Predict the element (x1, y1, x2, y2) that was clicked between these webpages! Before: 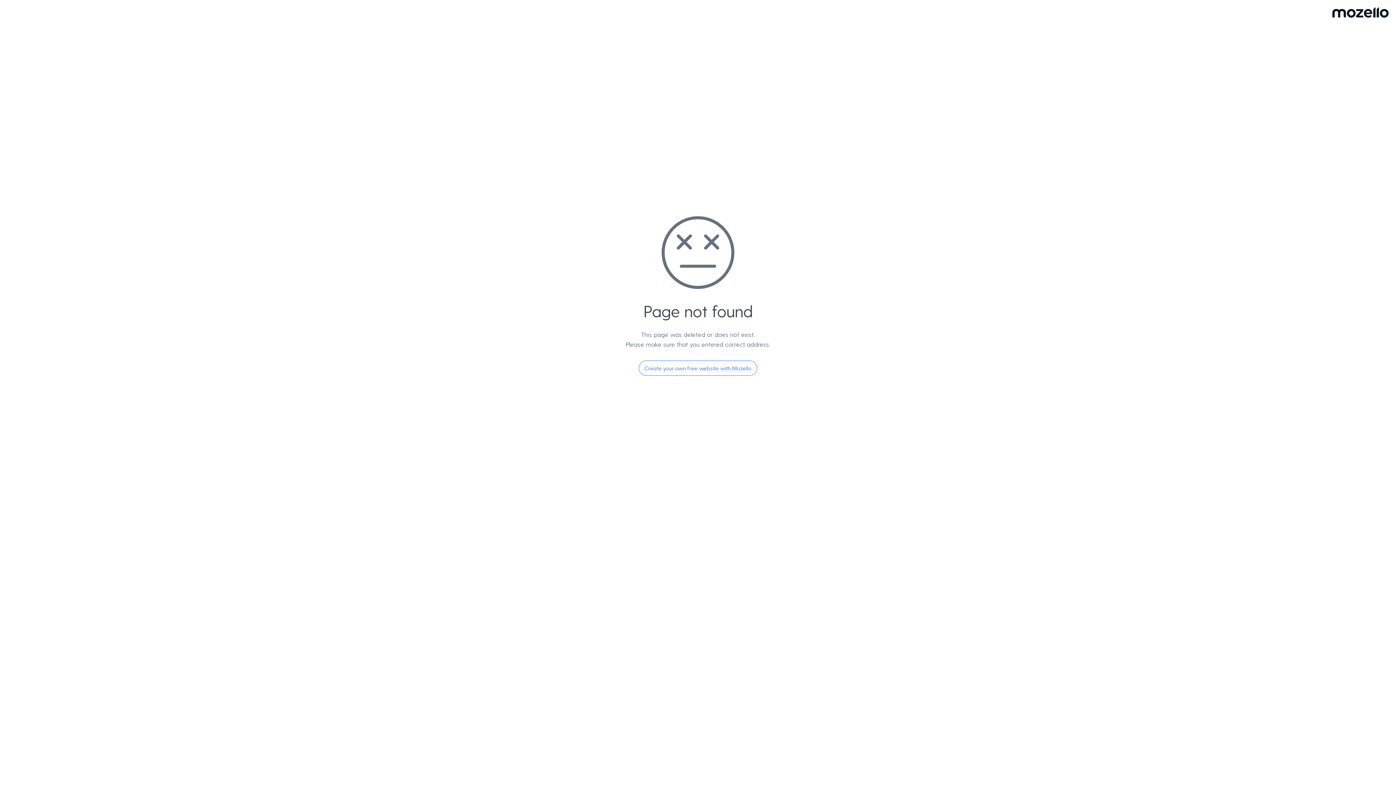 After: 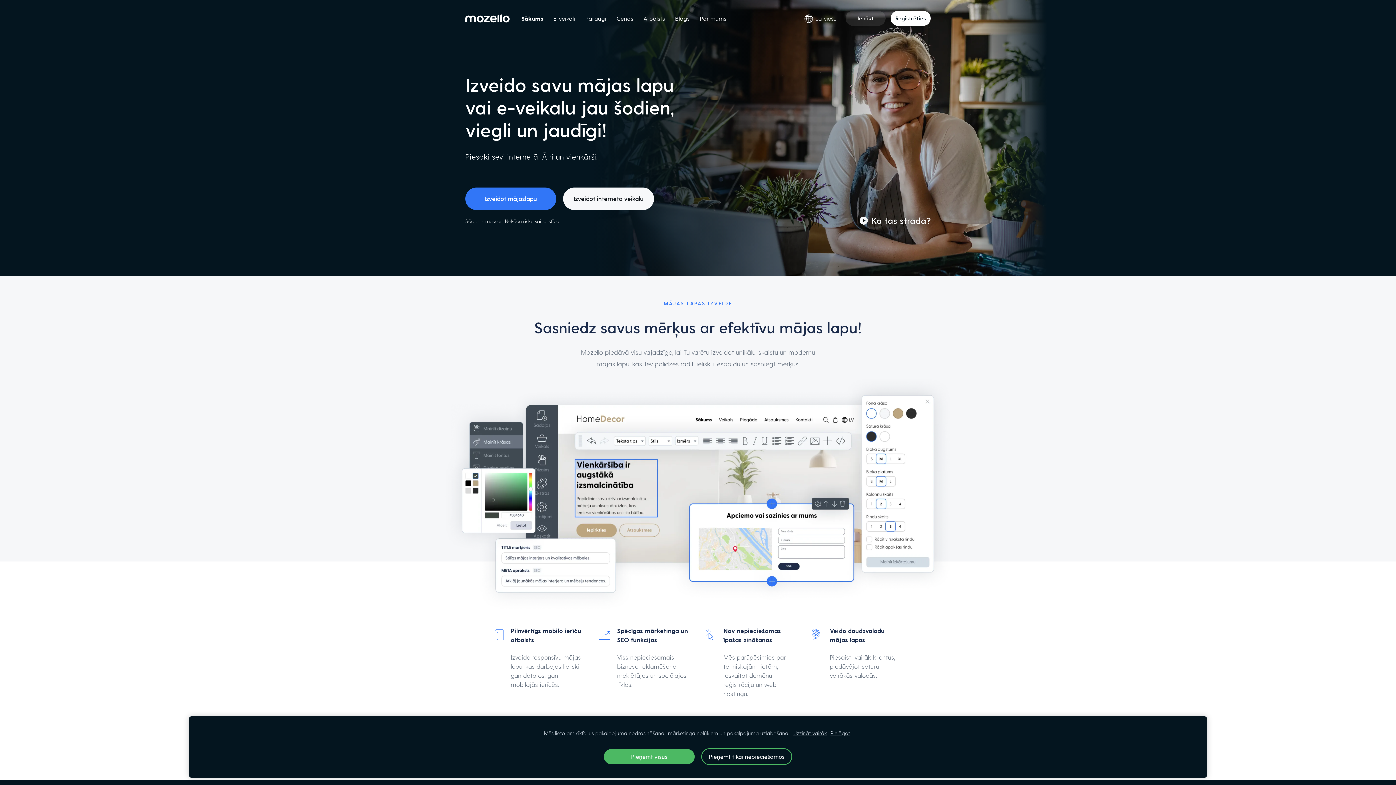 Action: label: Create your own free website with Mozello bbox: (638, 360, 757, 376)